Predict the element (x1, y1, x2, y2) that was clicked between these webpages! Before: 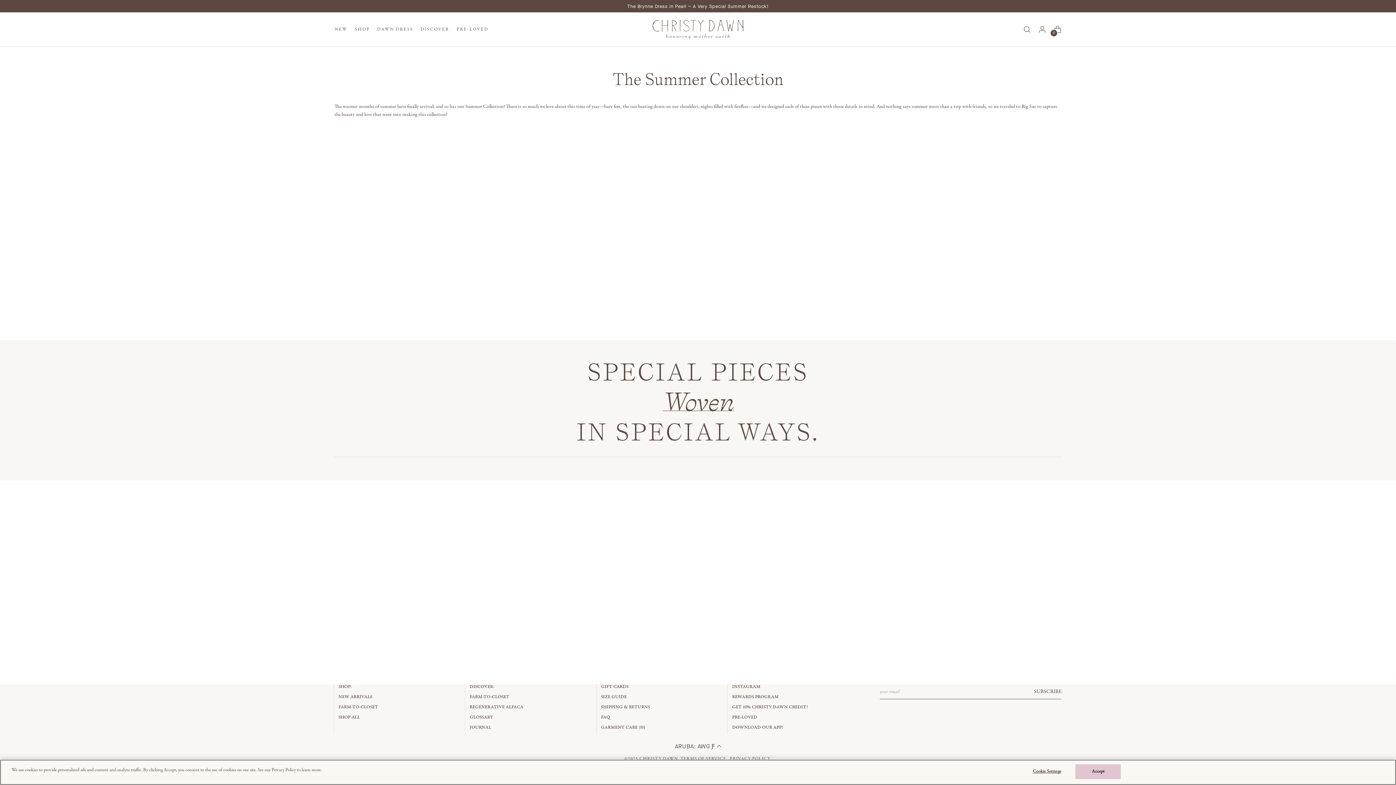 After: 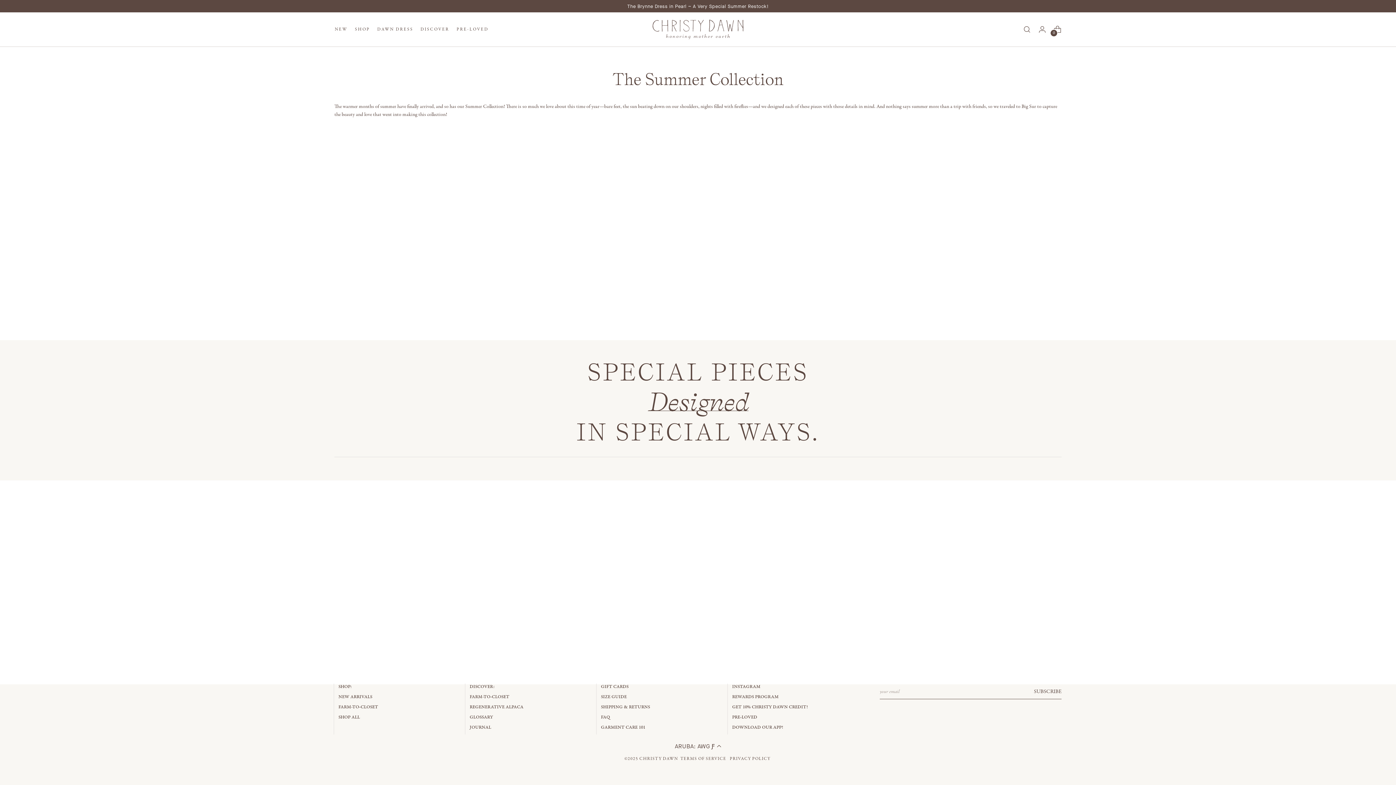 Action: label: Accept bbox: (1075, 764, 1121, 779)